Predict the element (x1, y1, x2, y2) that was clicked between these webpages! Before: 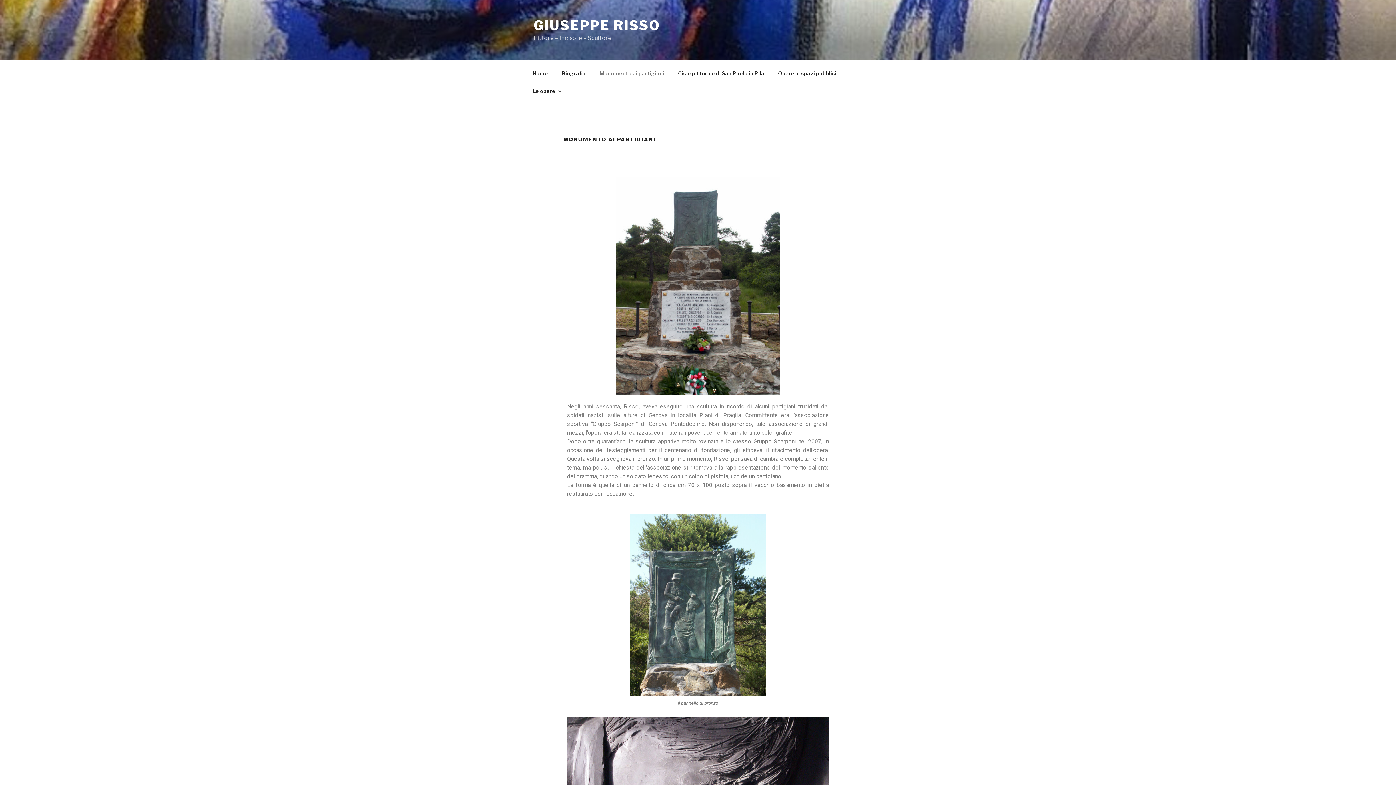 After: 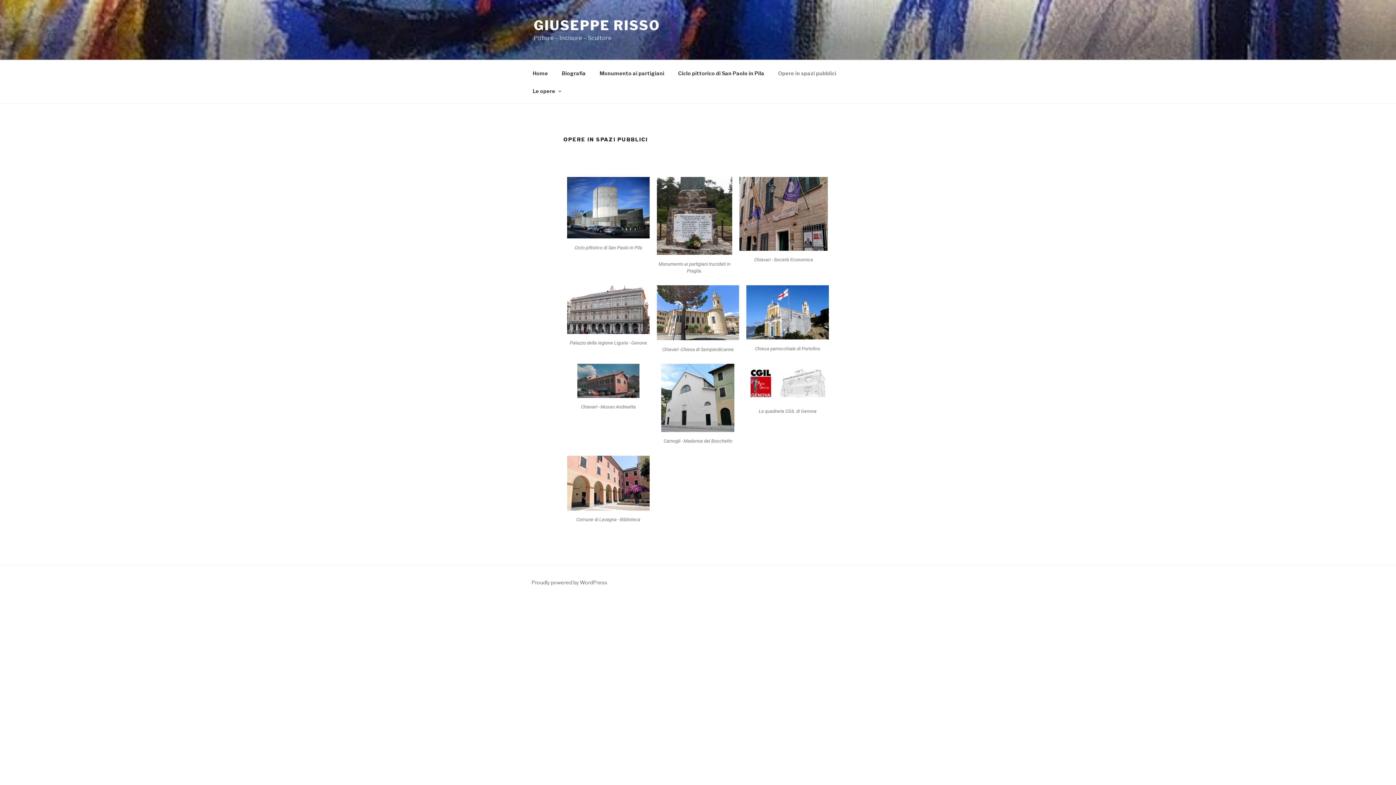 Action: bbox: (772, 64, 842, 82) label: Opere in spazi pubblici